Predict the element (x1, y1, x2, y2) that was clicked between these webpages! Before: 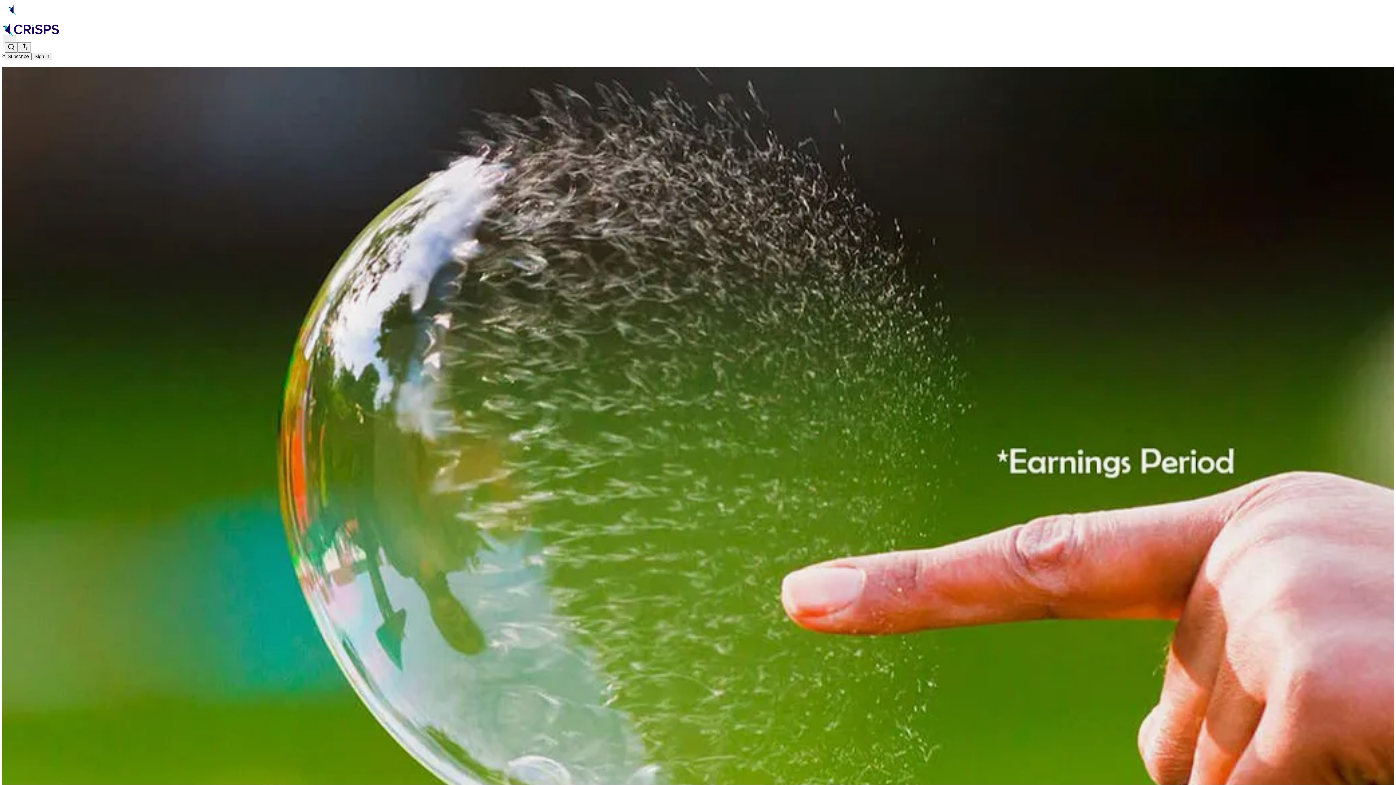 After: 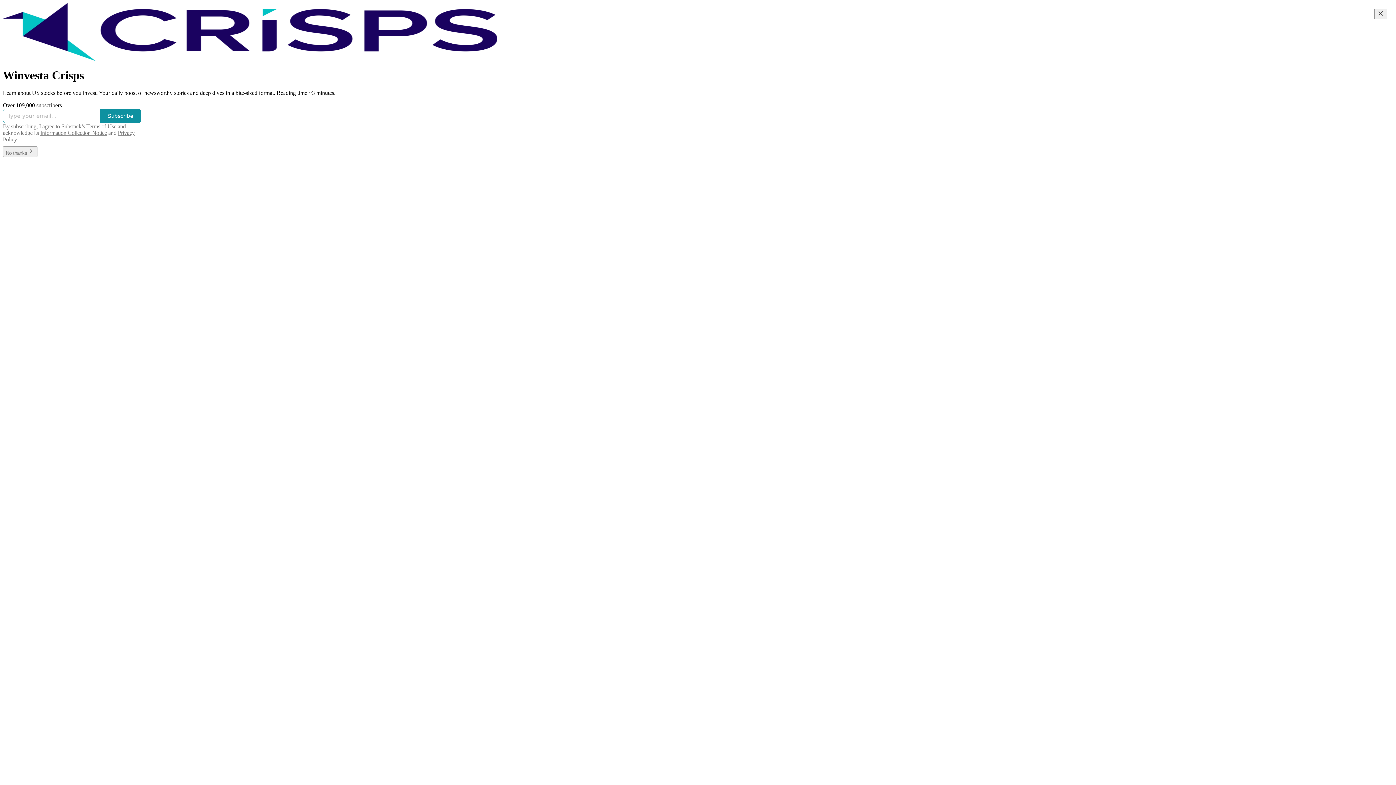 Action: bbox: (2, 23, 1399, 36)